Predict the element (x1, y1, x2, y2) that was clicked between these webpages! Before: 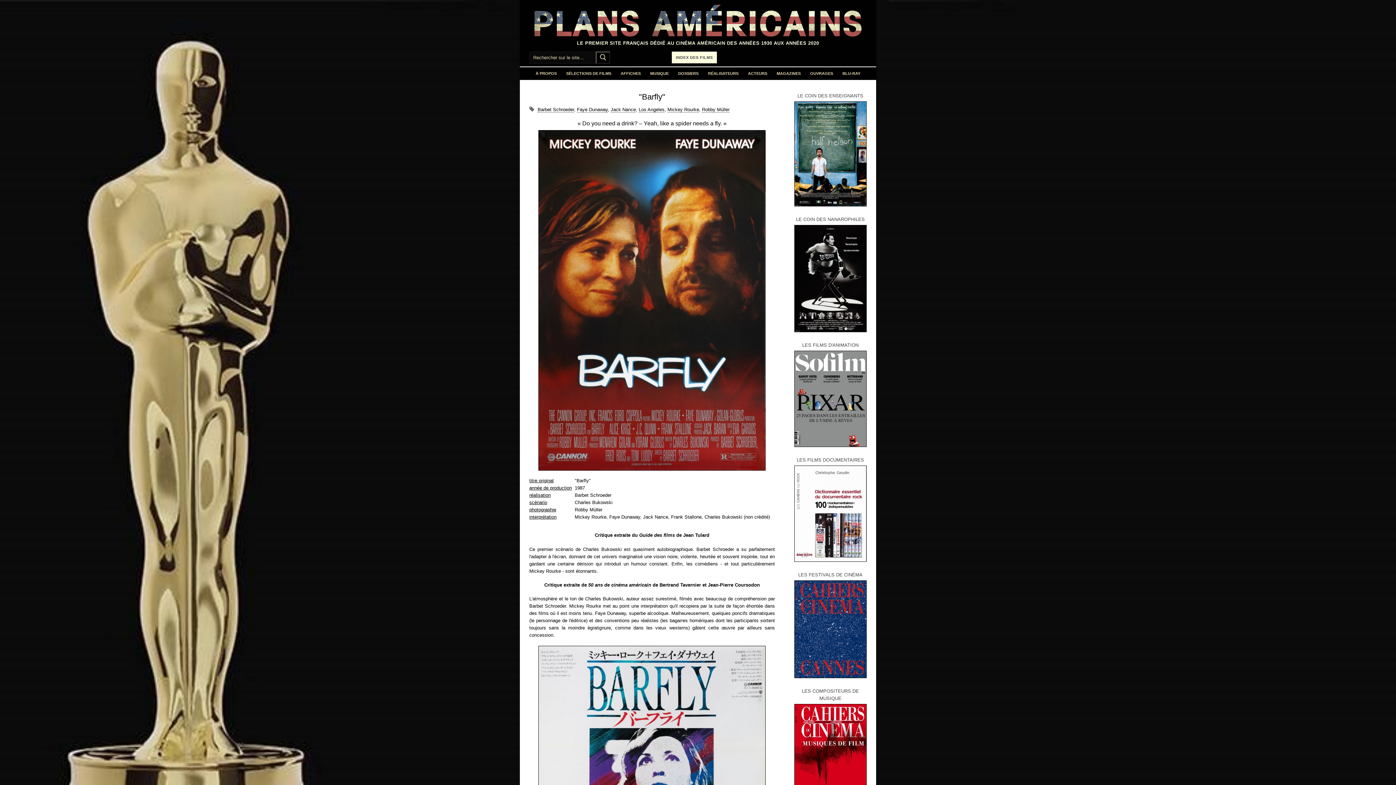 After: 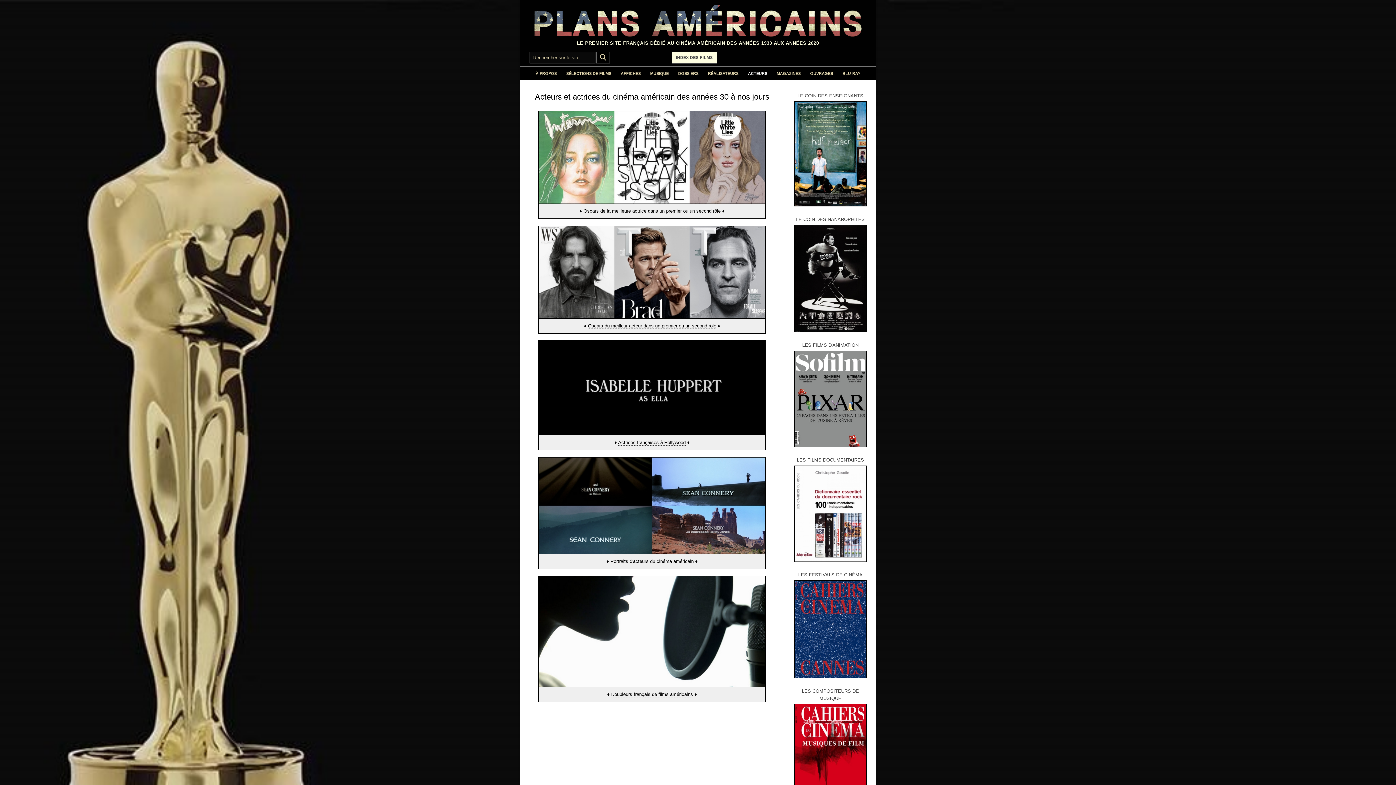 Action: bbox: (743, 67, 772, 80) label: ACTEURS